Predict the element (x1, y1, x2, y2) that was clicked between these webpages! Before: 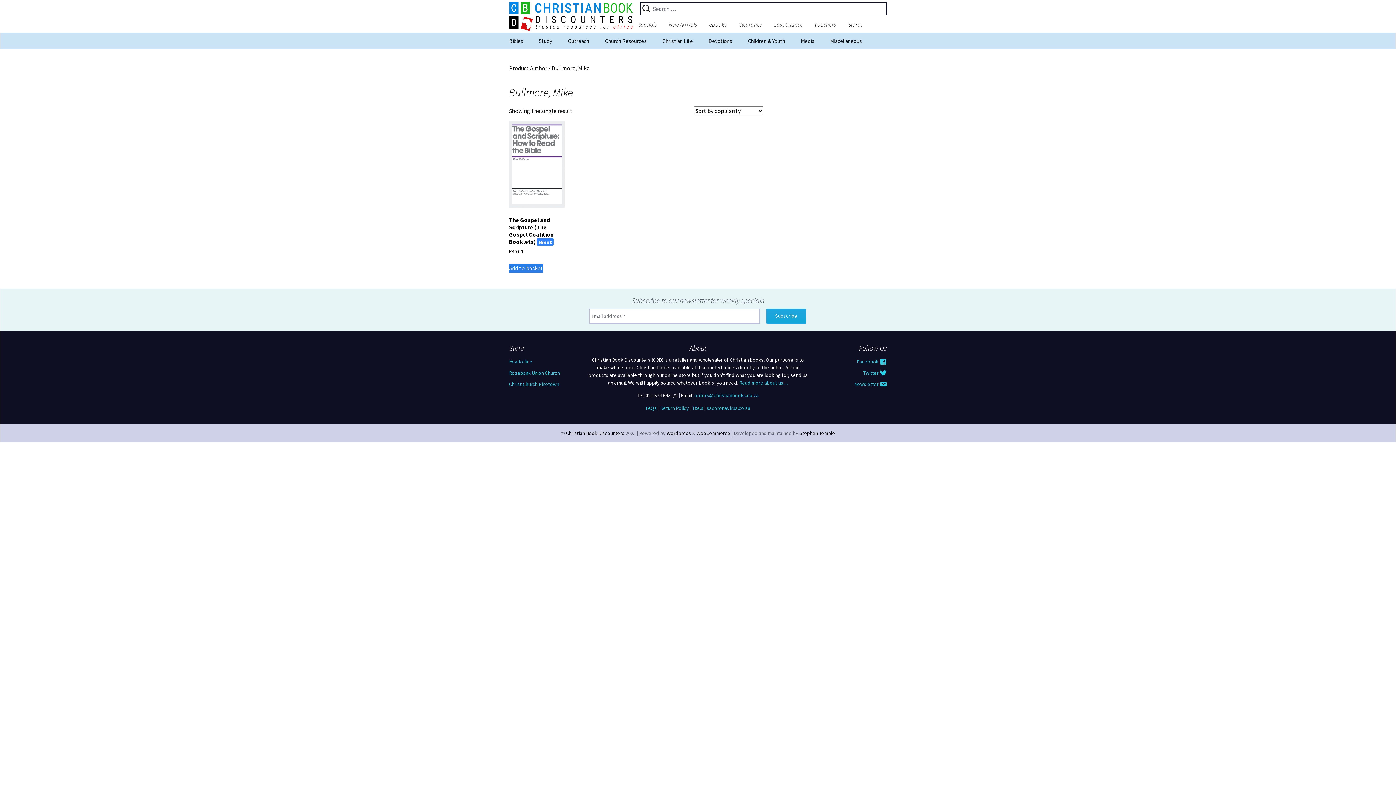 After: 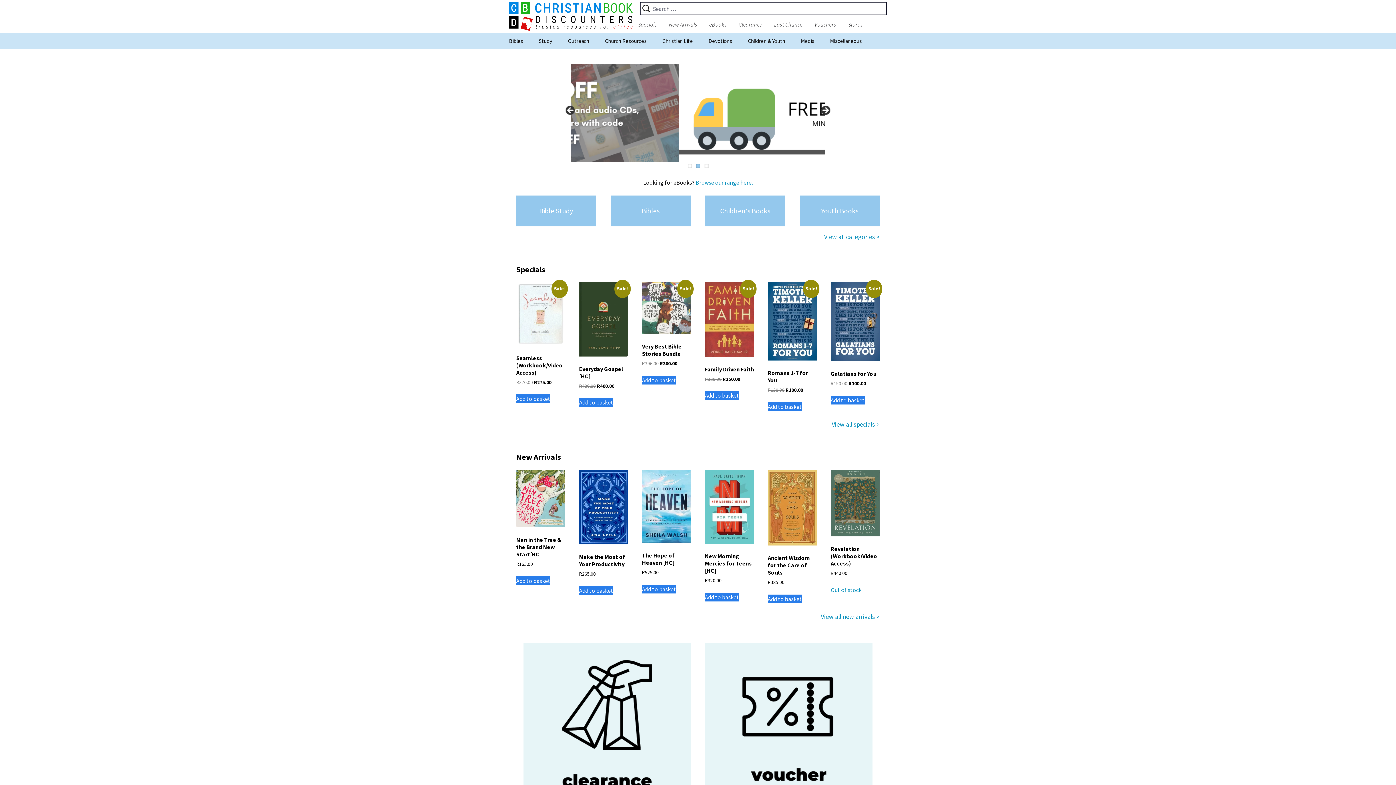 Action: bbox: (566, 430, 624, 436) label: Christian Book Discounters